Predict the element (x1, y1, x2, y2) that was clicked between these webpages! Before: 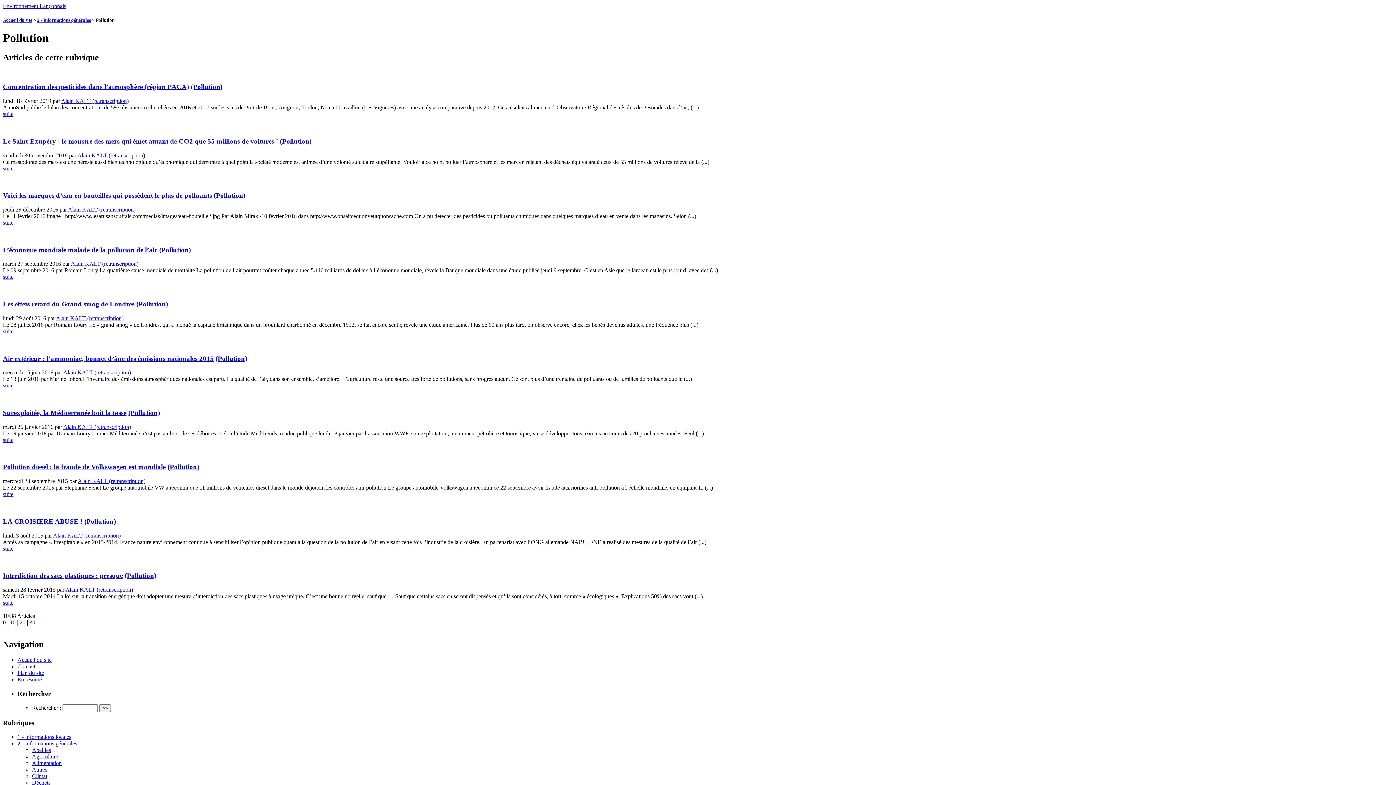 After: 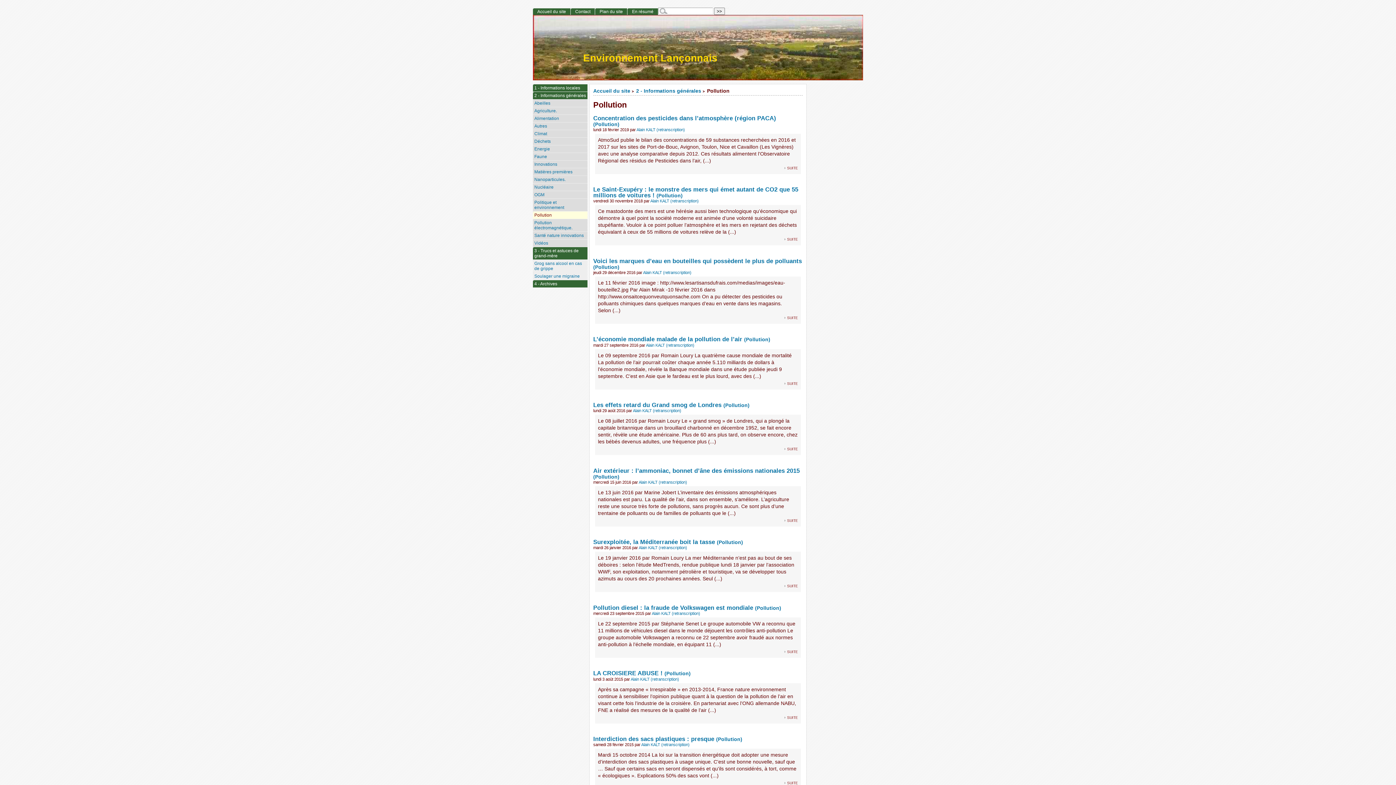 Action: label: (Pollution) bbox: (280, 137, 311, 145)